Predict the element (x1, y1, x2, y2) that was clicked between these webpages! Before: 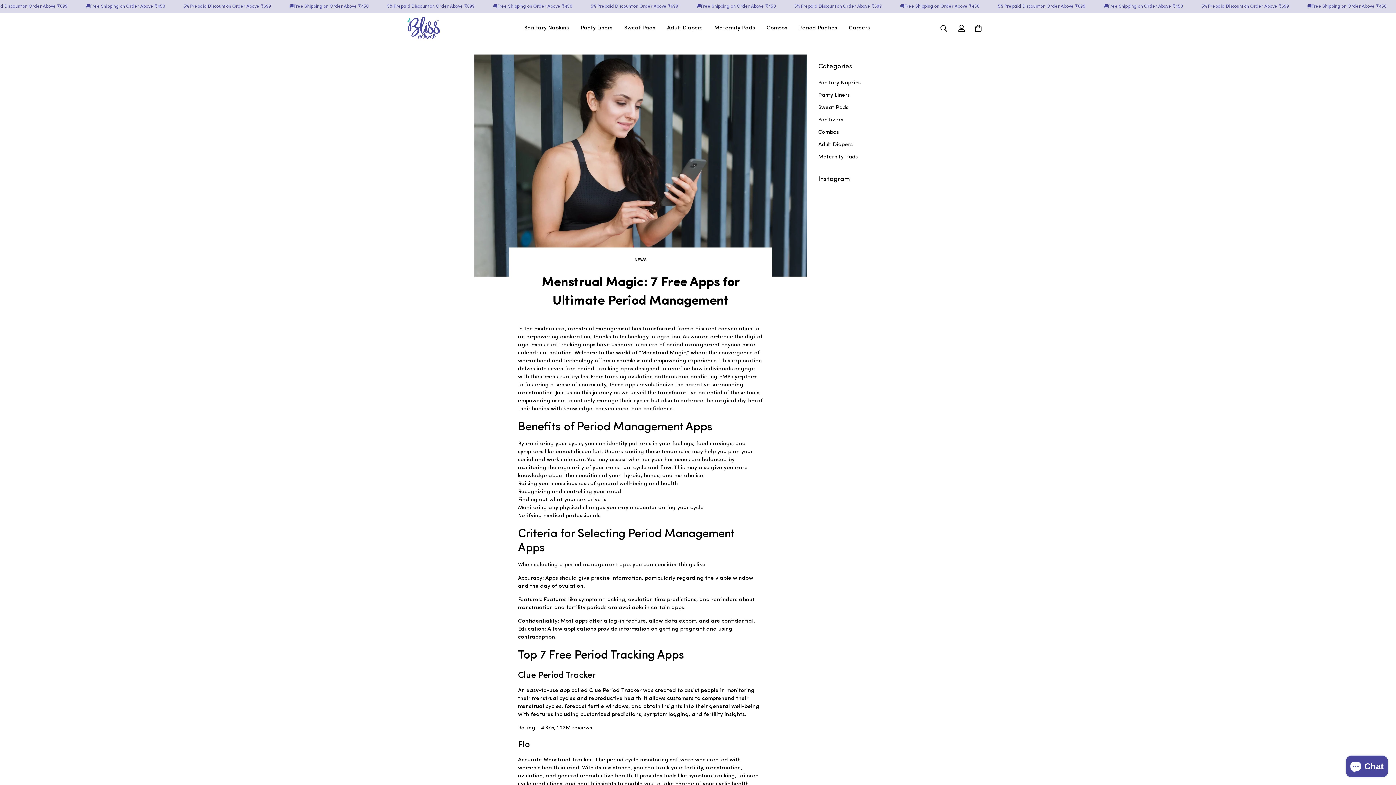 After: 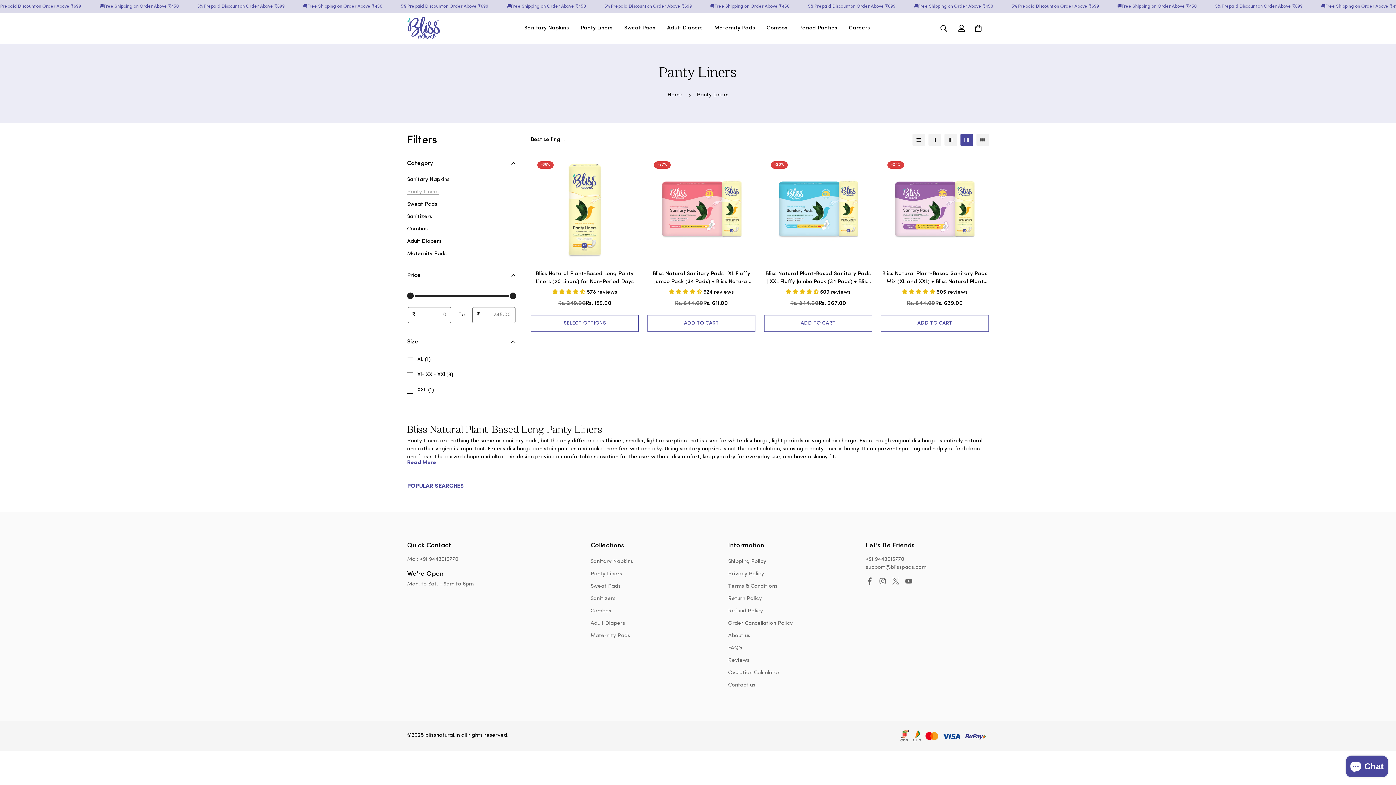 Action: label: Panty Liners bbox: (574, 17, 618, 39)